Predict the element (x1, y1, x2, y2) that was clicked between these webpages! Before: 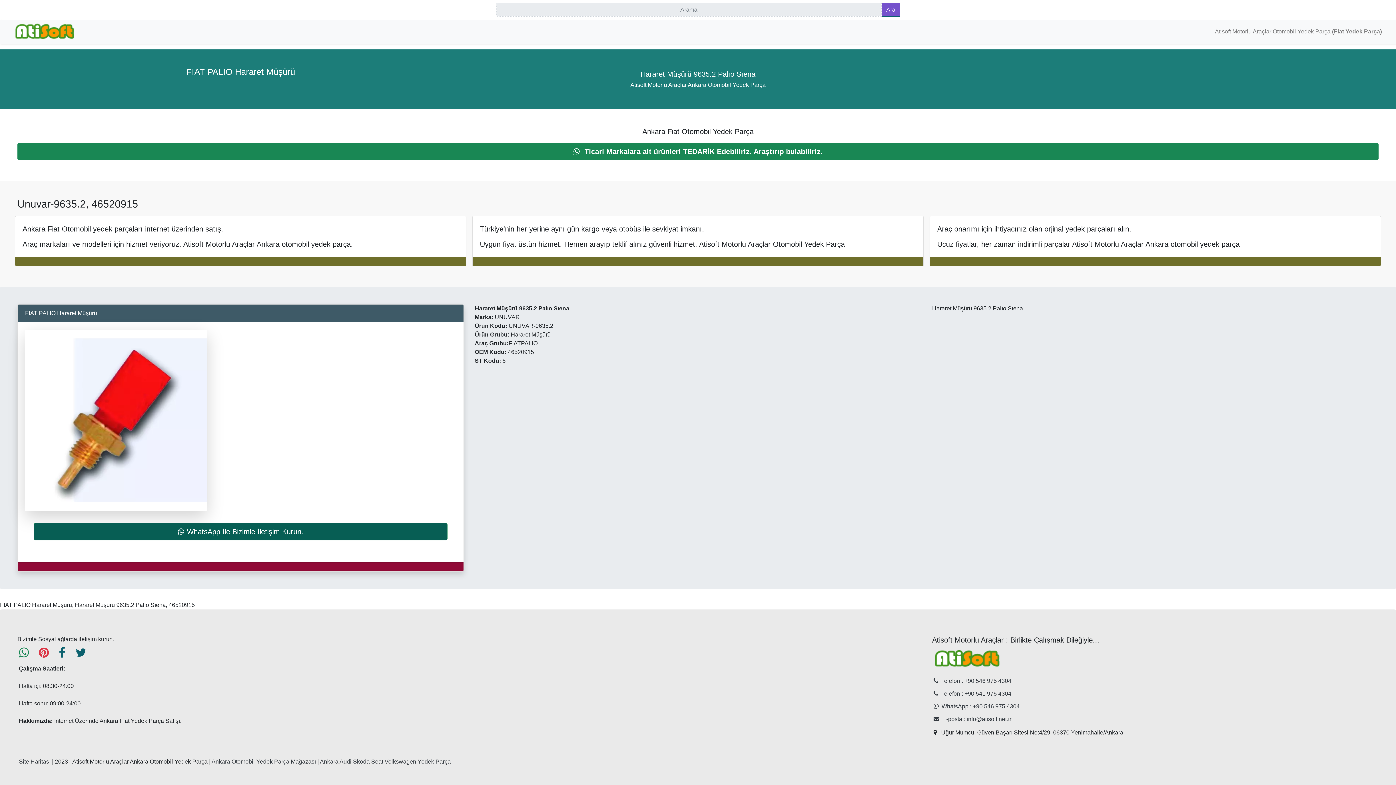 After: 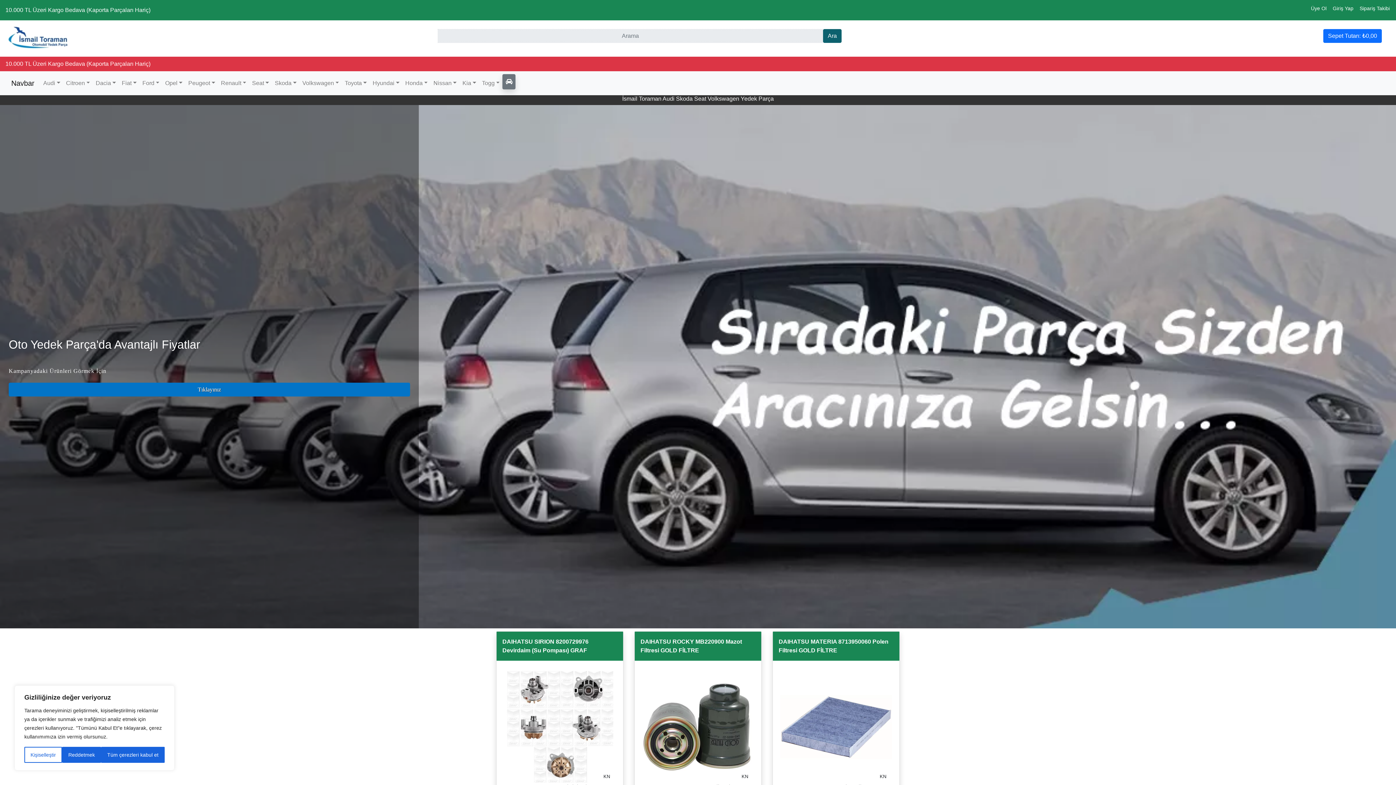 Action: label: Ankara Audi Skoda Seat Volkswagen Yedek Parça bbox: (320, 758, 450, 765)